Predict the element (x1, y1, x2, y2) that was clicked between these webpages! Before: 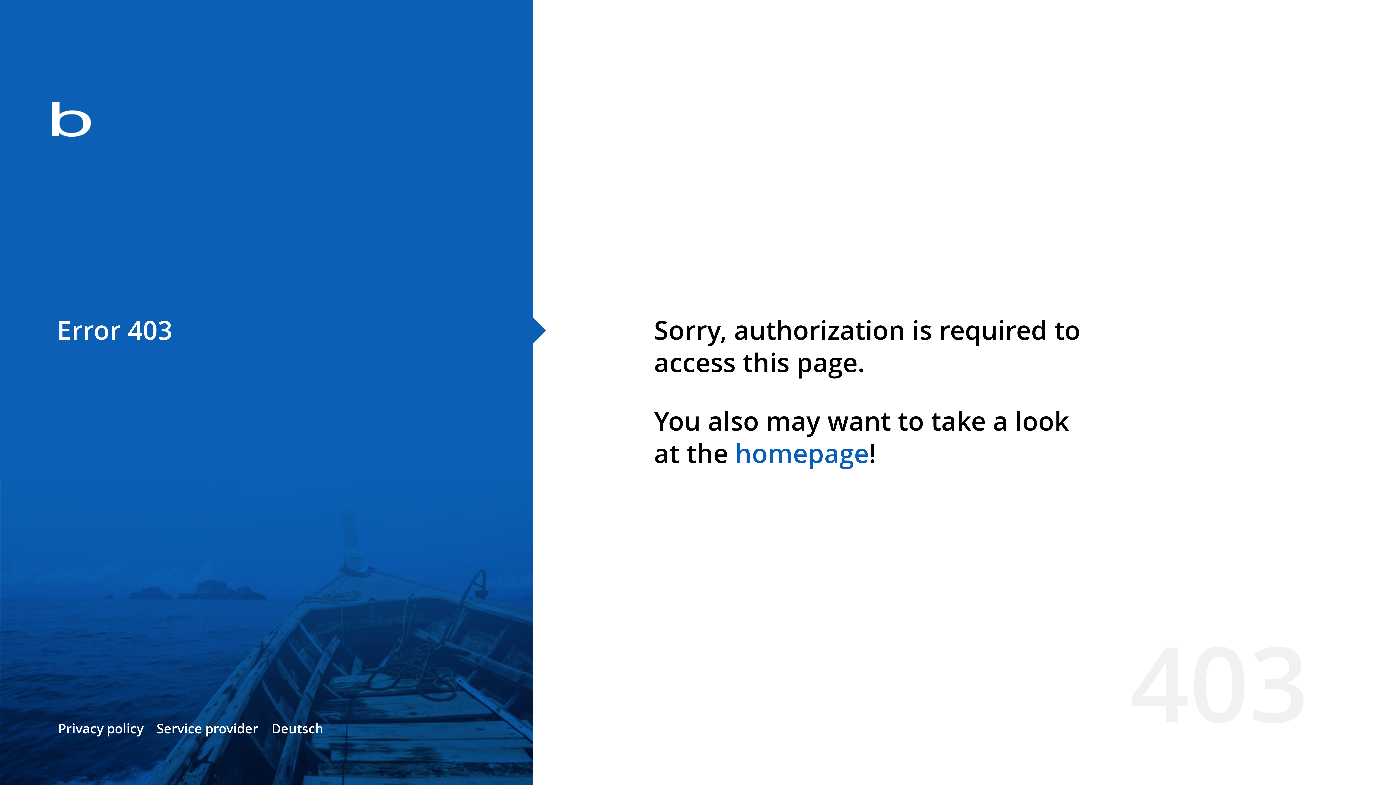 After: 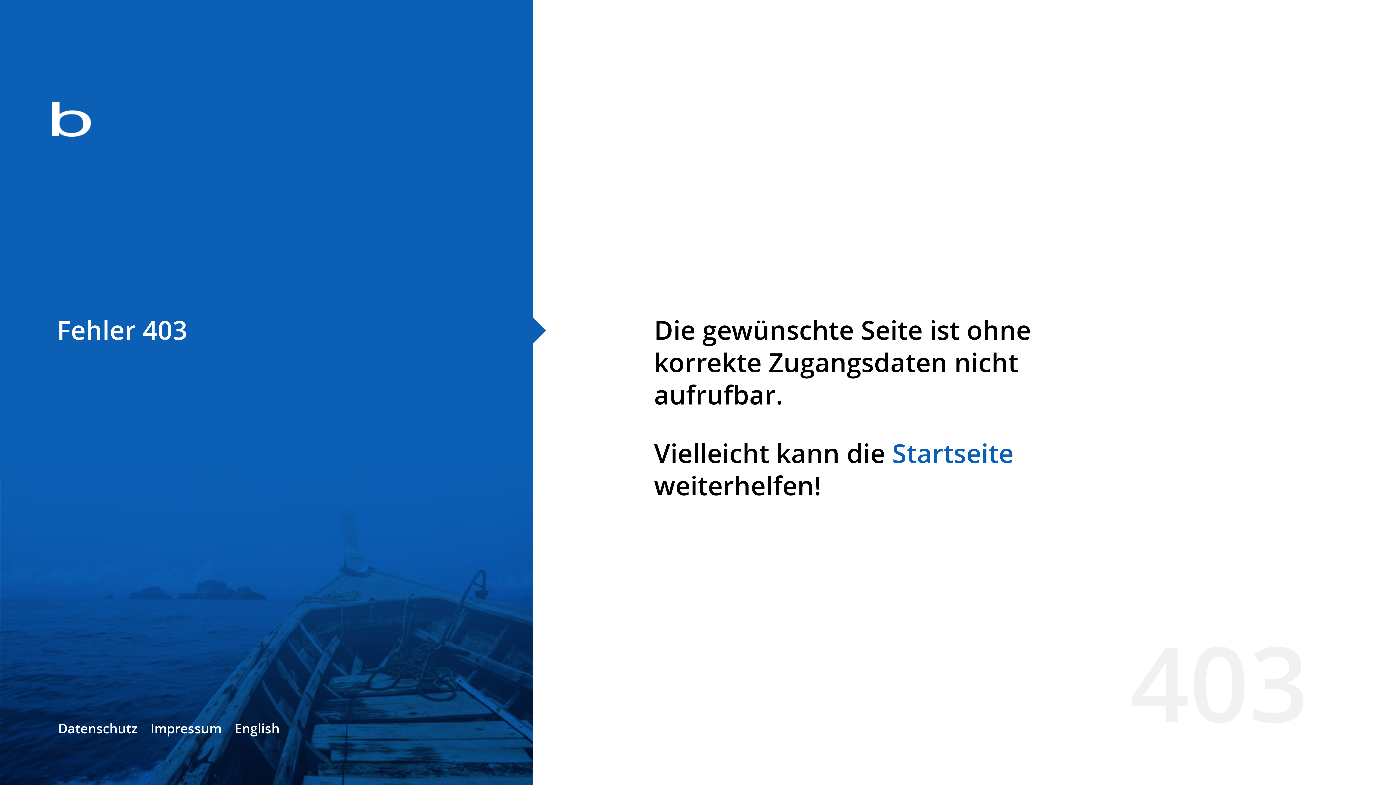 Action: label: Deutsch bbox: (271, 720, 323, 737)